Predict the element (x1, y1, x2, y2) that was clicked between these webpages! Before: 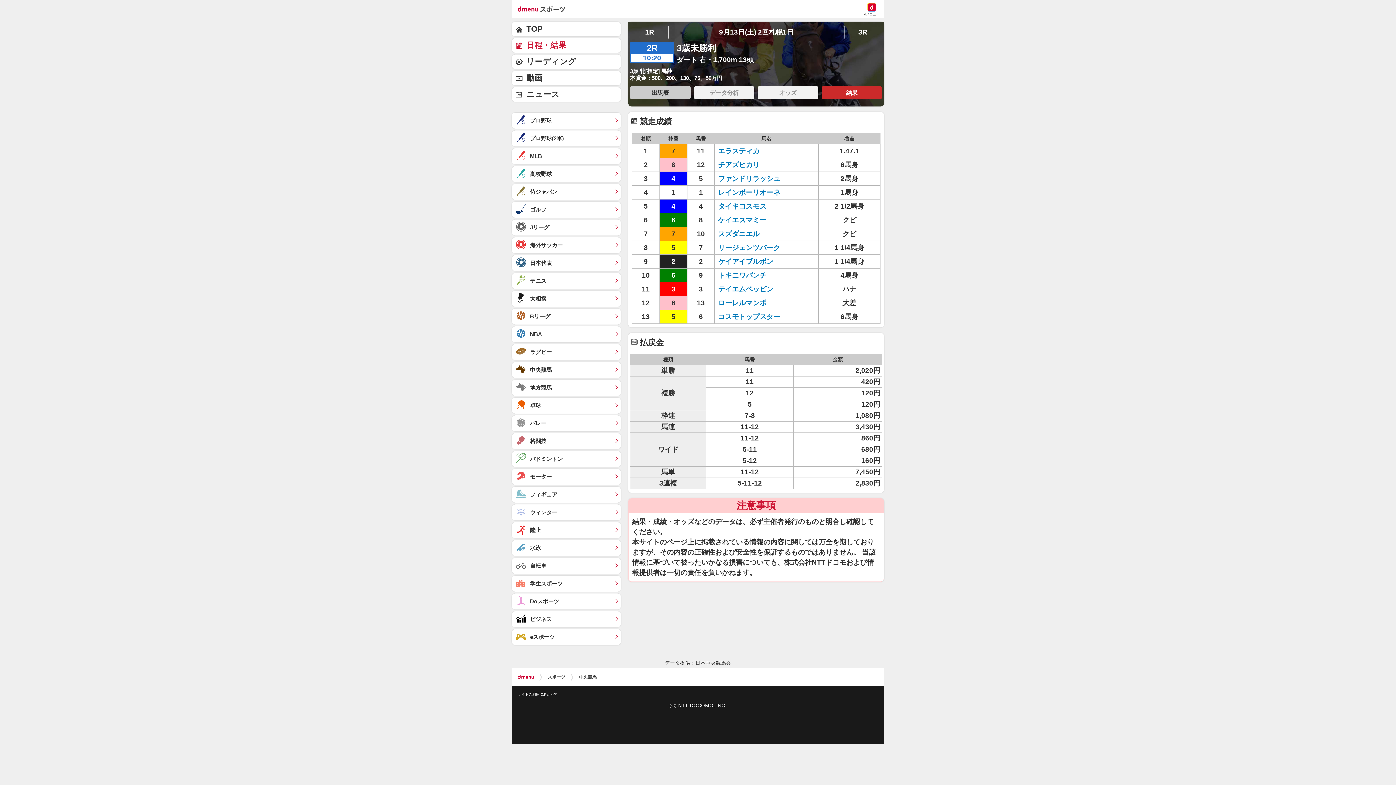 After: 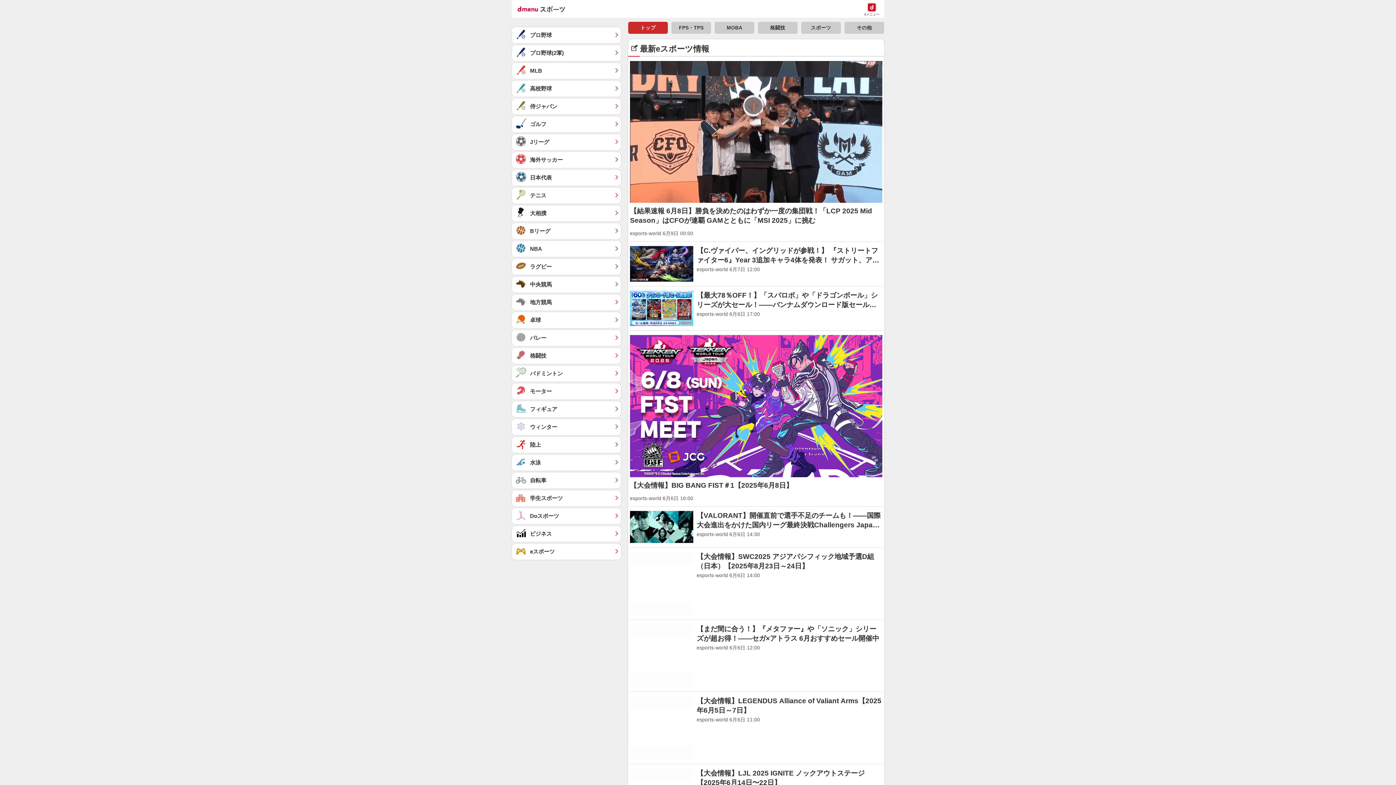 Action: bbox: (512, 629, 621, 645) label: eスポーツ	